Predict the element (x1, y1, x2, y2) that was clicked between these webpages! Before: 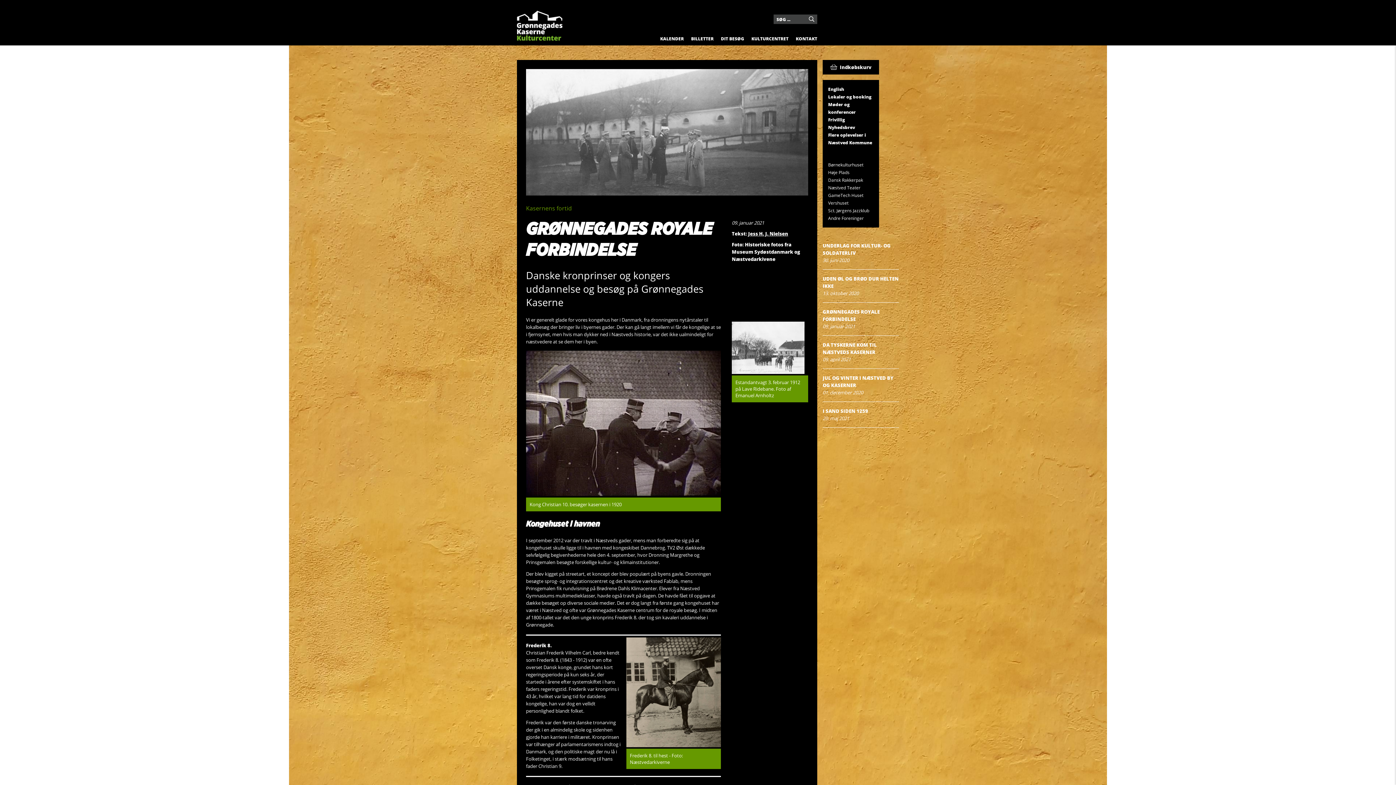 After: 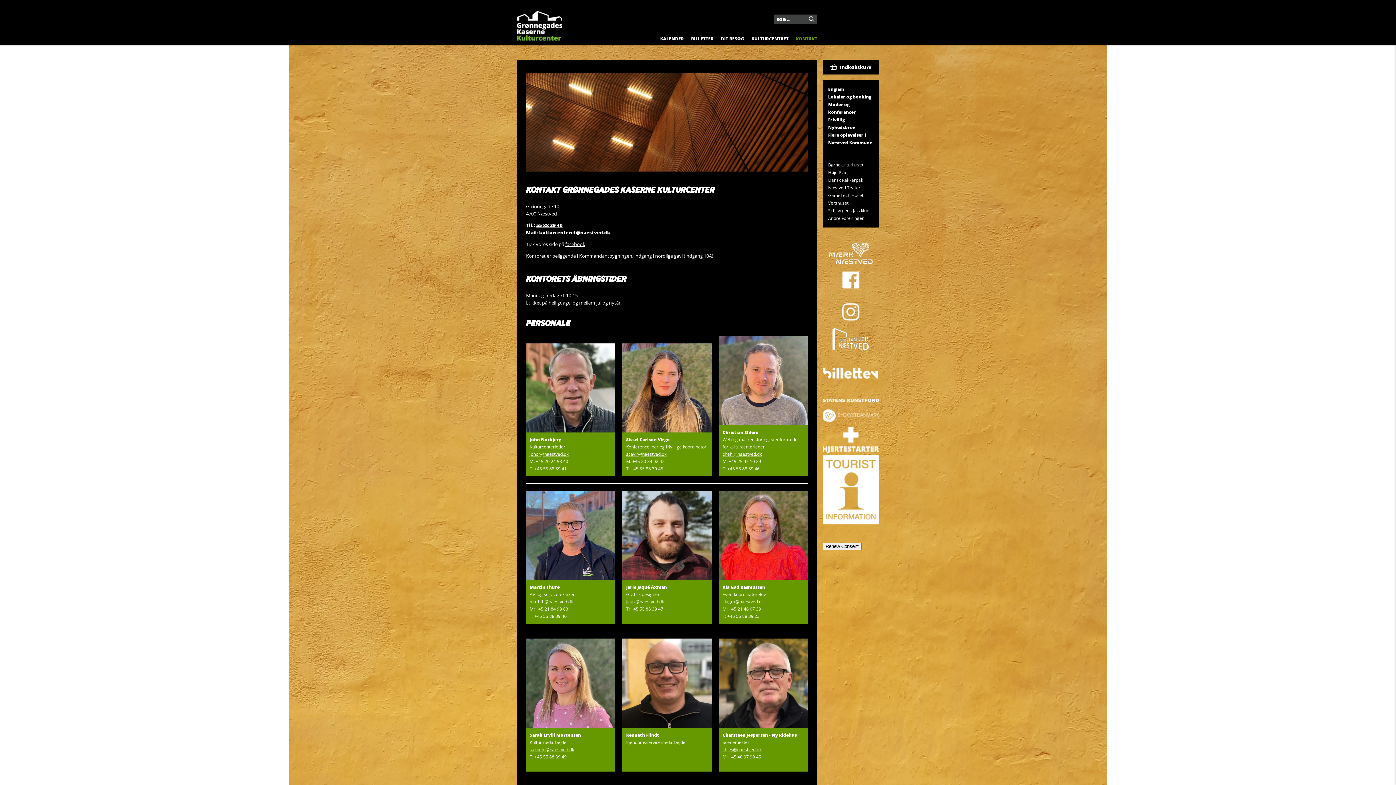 Action: bbox: (796, 35, 817, 41) label: KONTAKT